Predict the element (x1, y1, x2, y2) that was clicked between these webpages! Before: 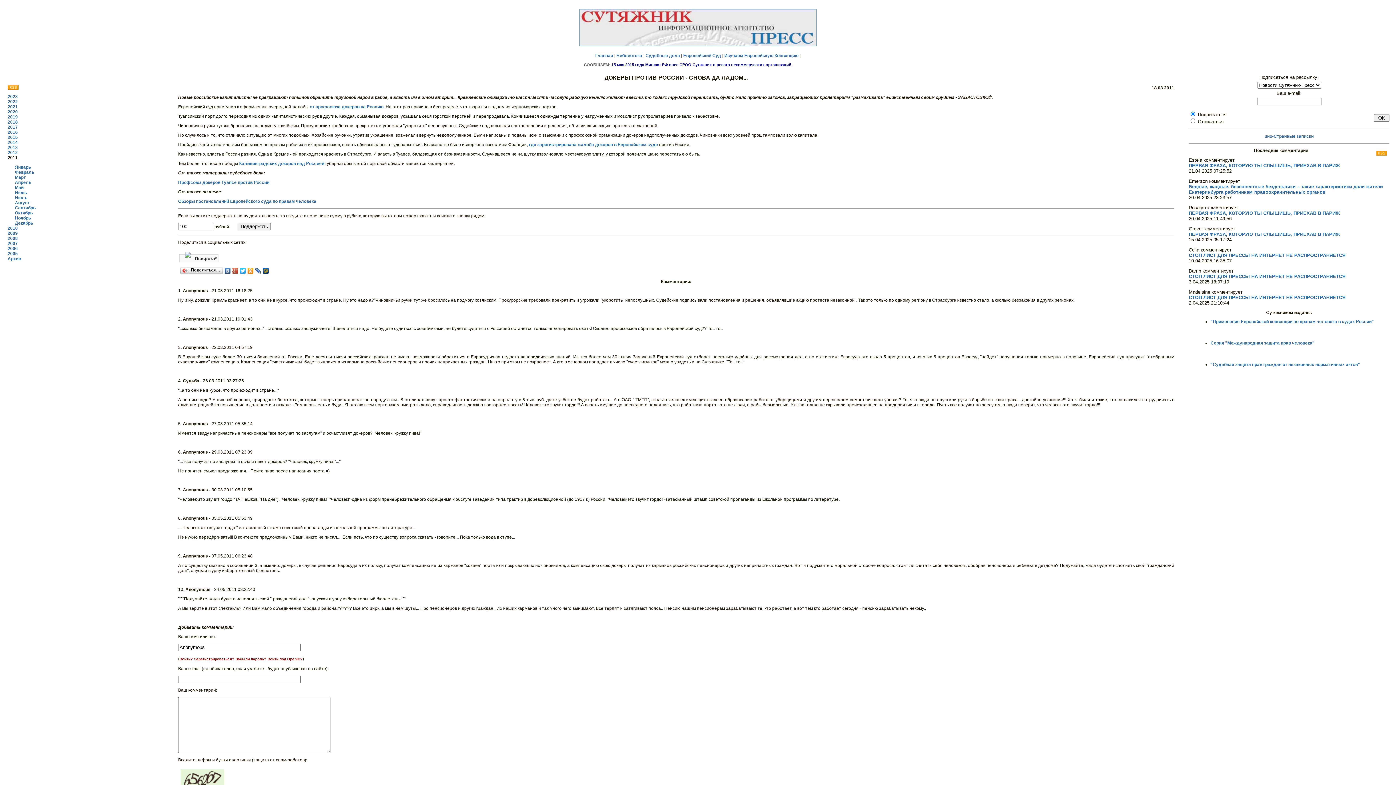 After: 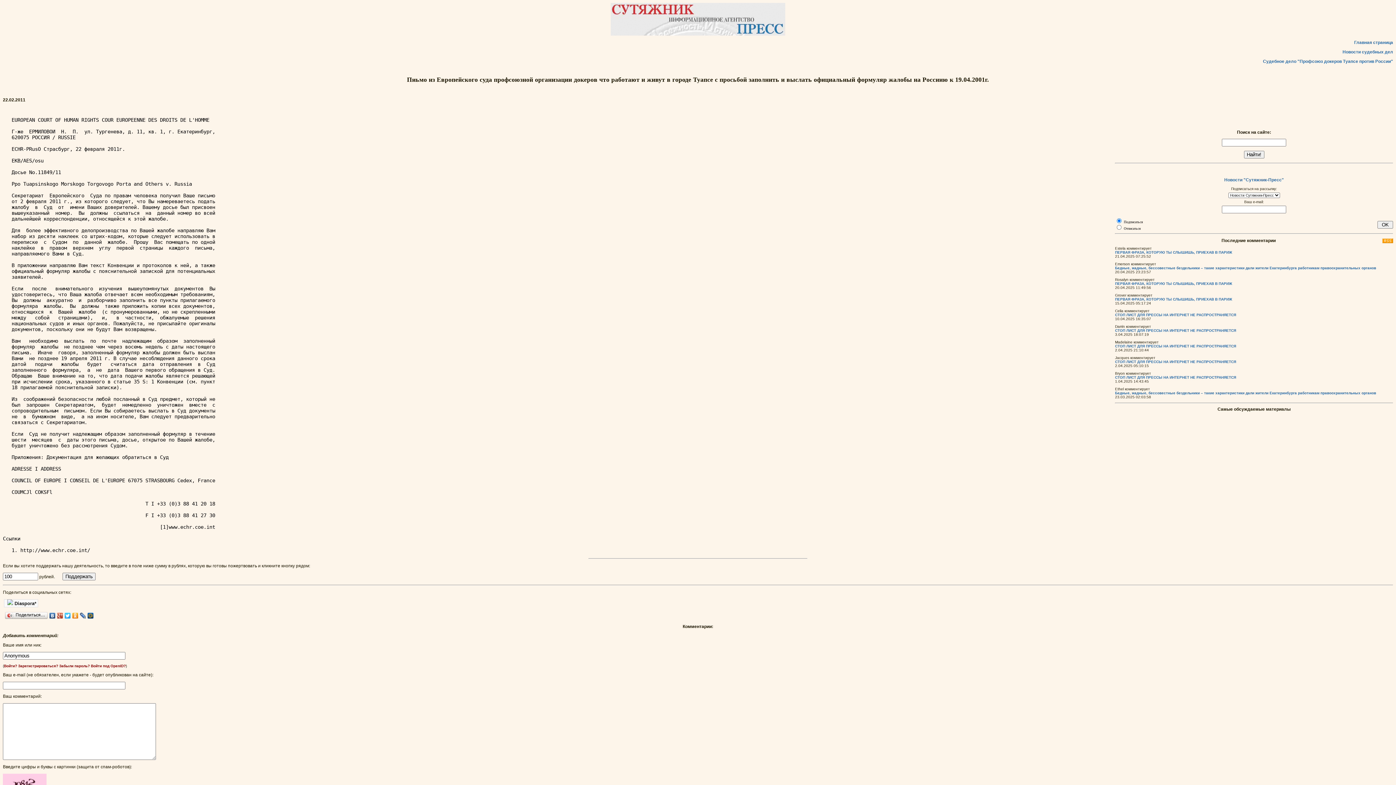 Action: bbox: (529, 142, 658, 147) label: где зарегистрирована жалоба докеров в Европейском суде